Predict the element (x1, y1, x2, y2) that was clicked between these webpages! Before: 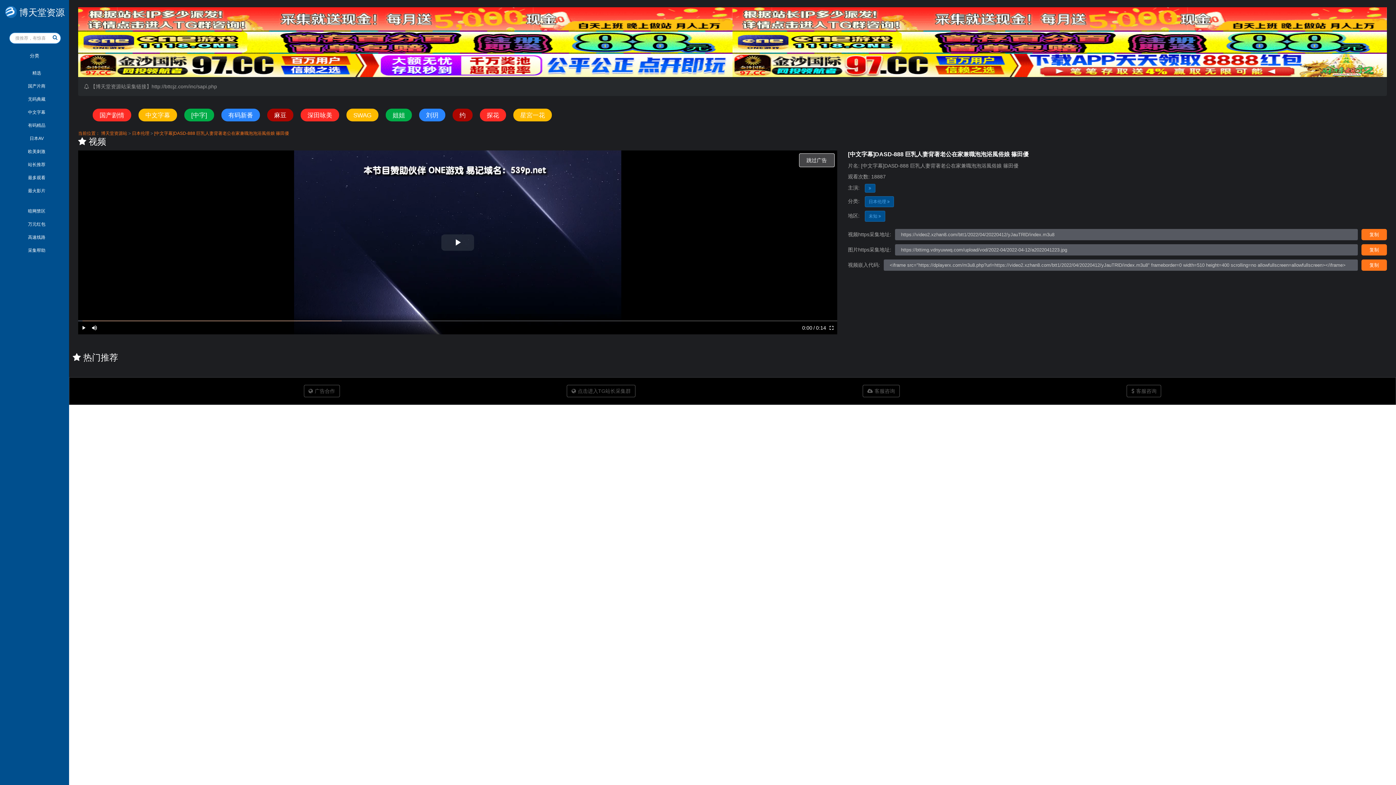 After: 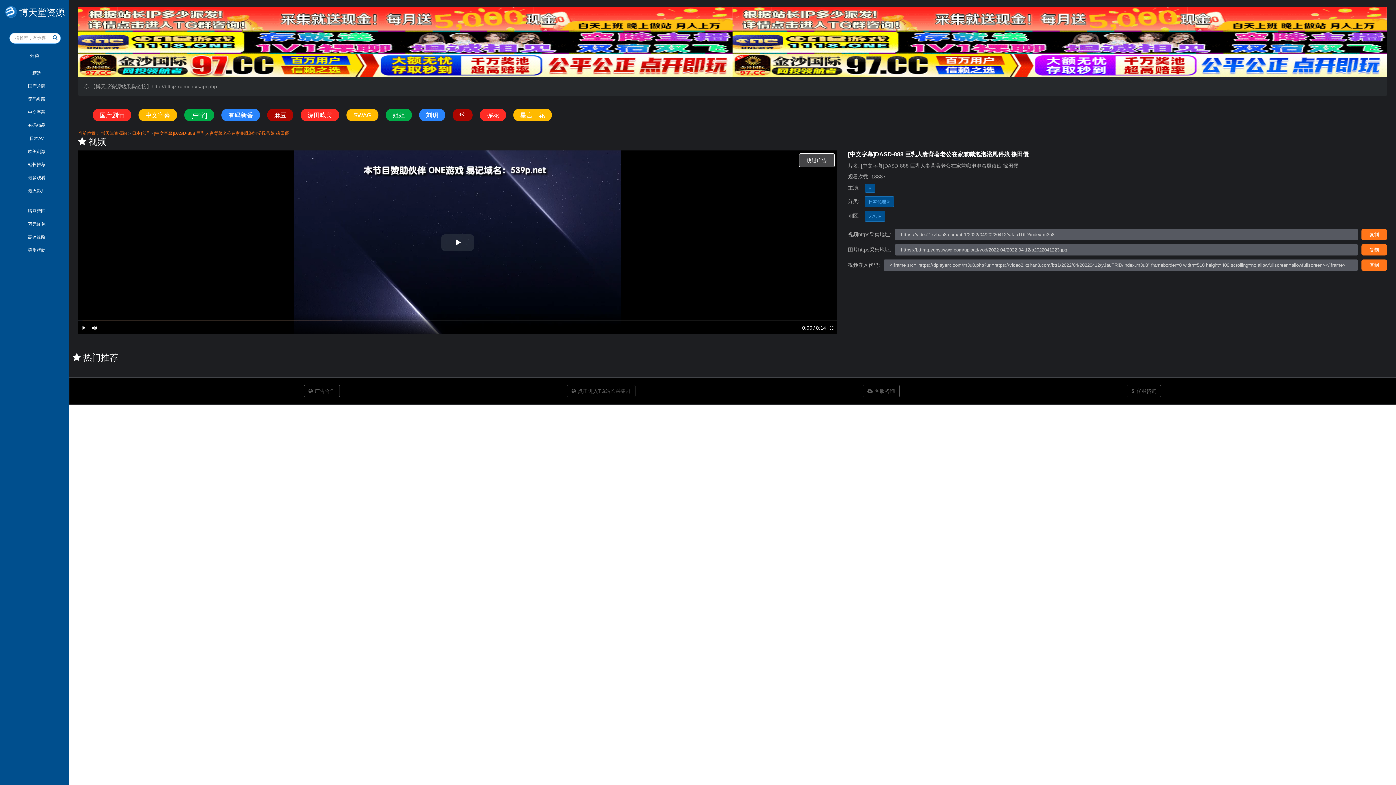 Action: bbox: (732, 7, 1387, 30)